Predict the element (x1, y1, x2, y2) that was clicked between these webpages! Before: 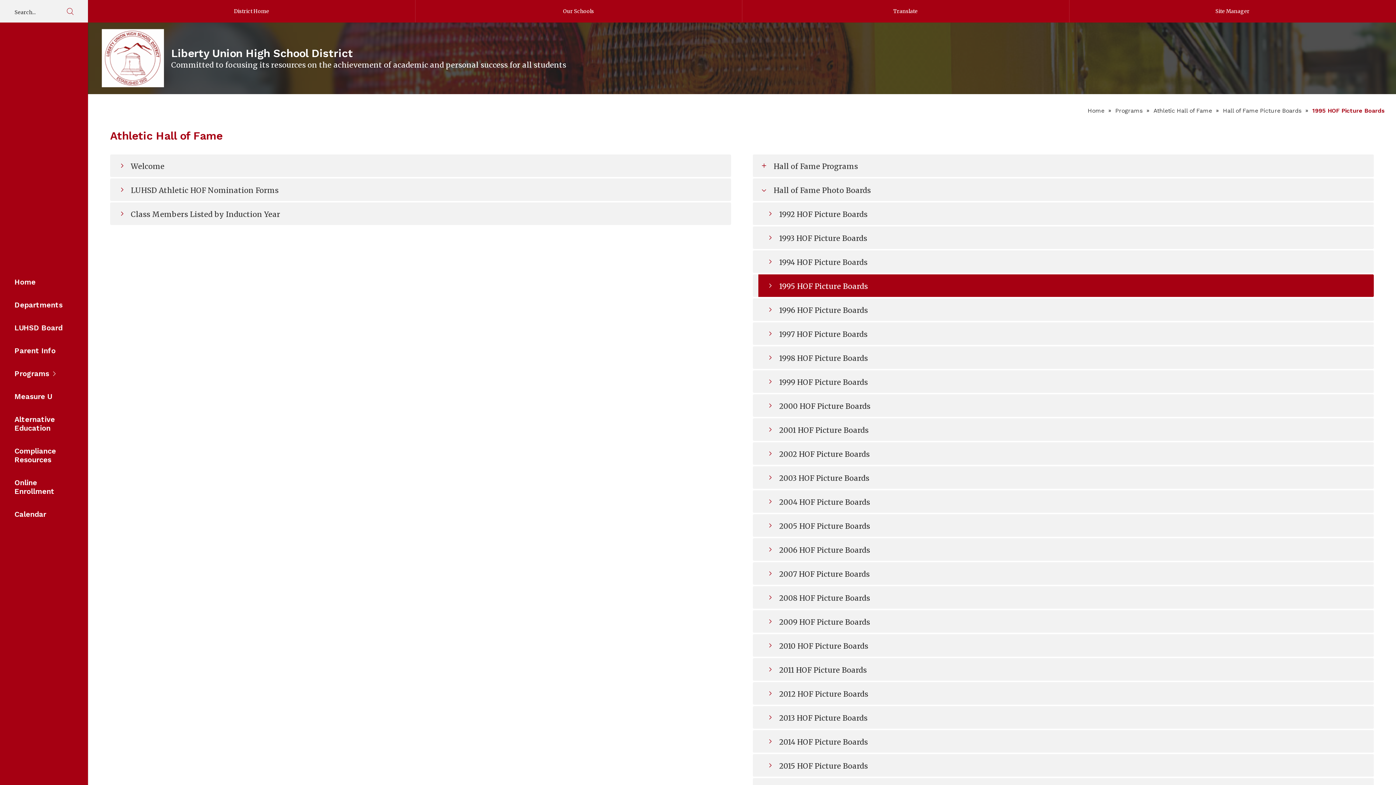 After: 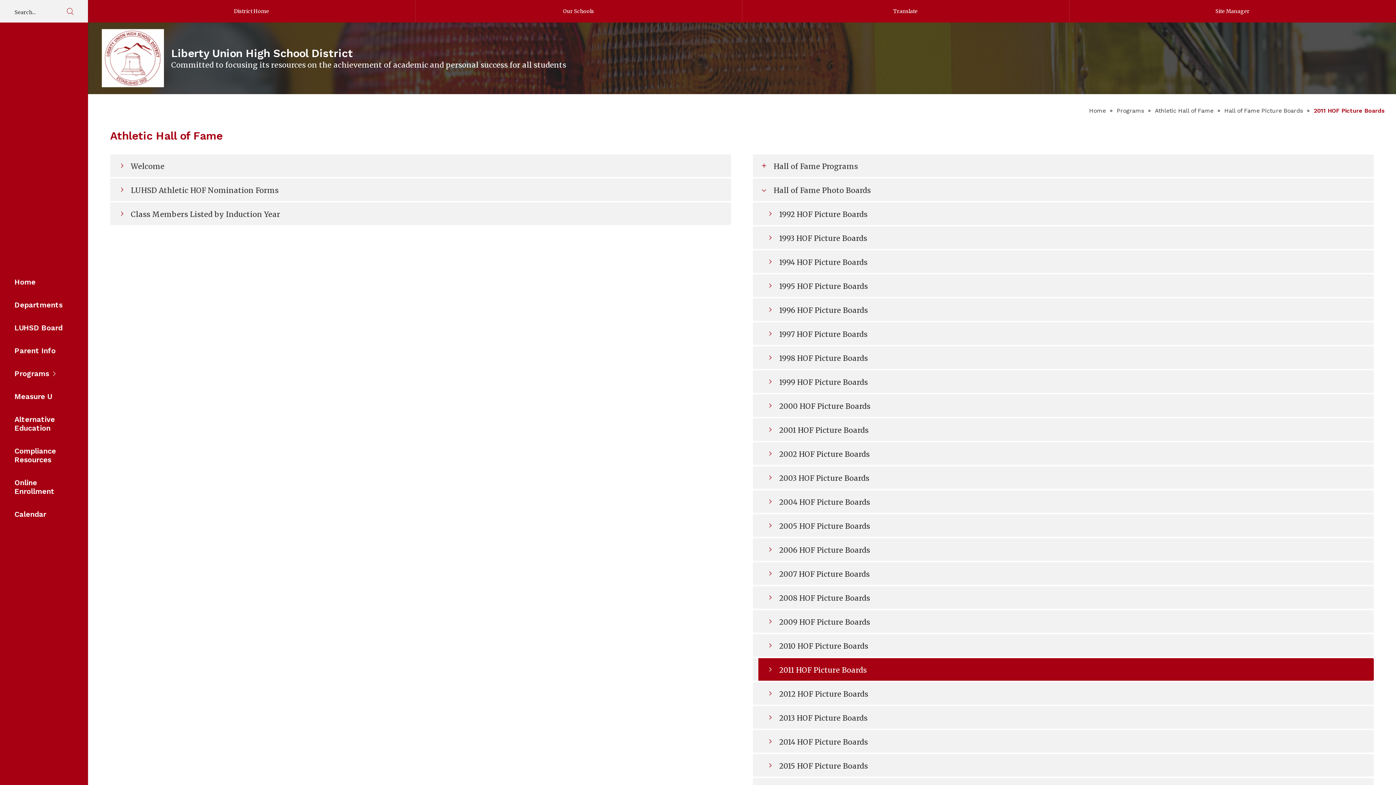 Action: bbox: (758, 658, 1374, 681) label: 2011 HOF Picture Boards